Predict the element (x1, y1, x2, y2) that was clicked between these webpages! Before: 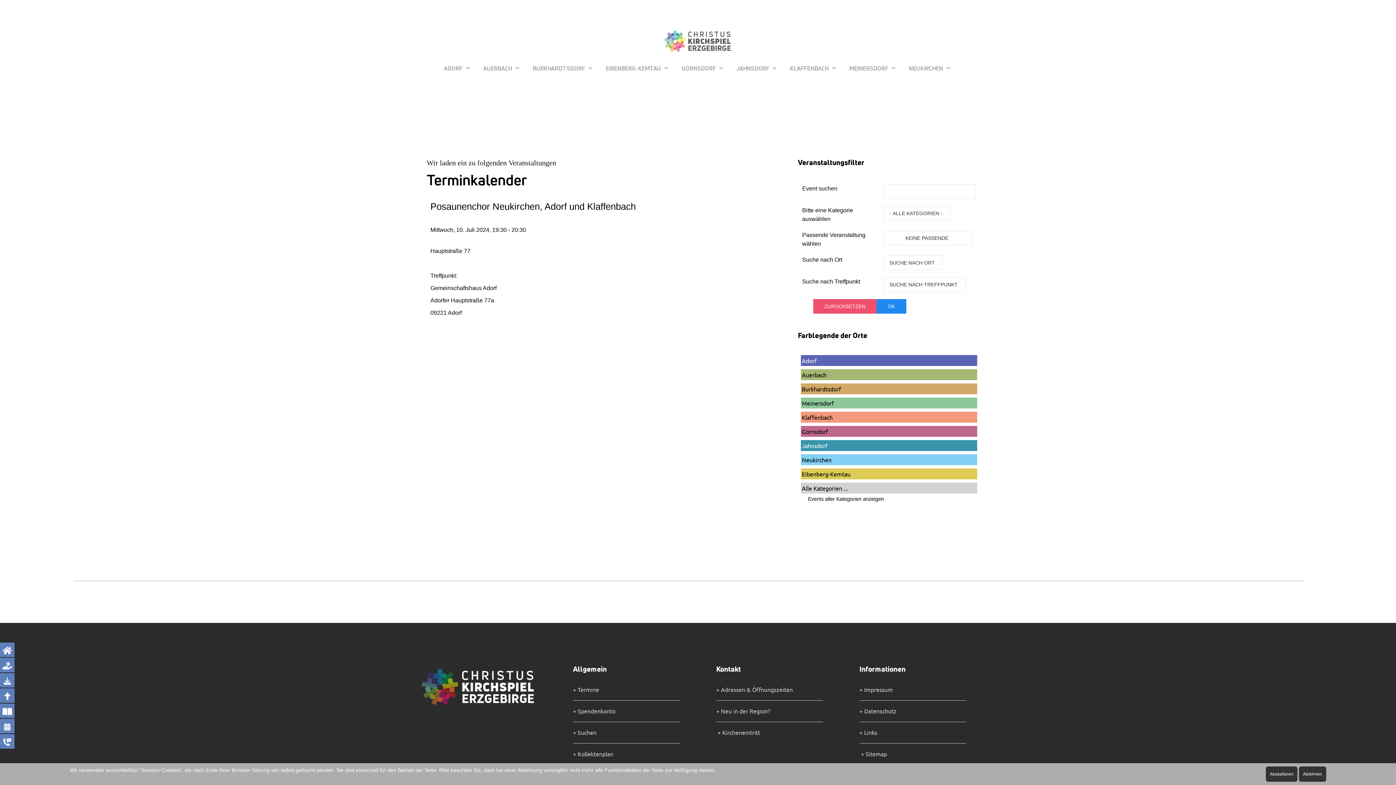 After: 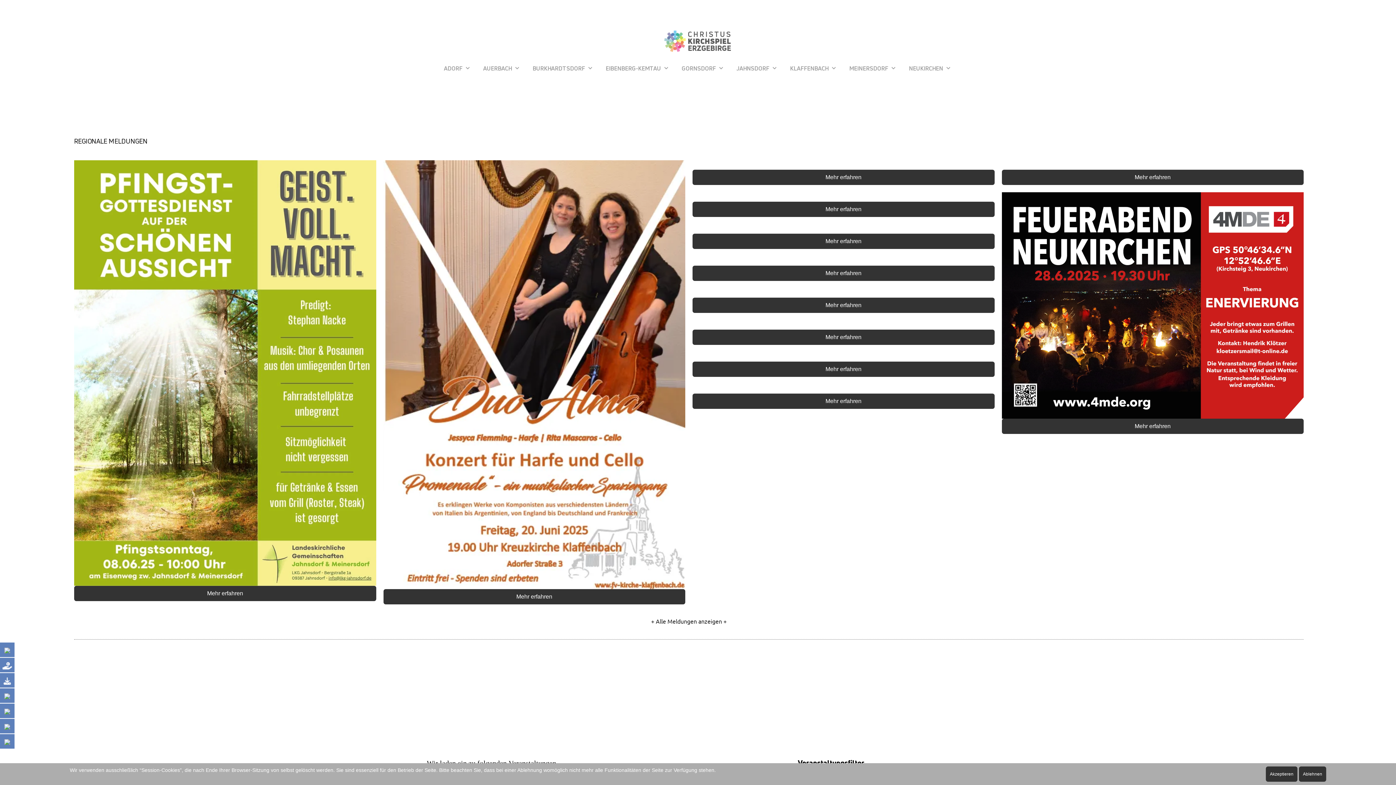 Action: bbox: (0, 642, 14, 657)